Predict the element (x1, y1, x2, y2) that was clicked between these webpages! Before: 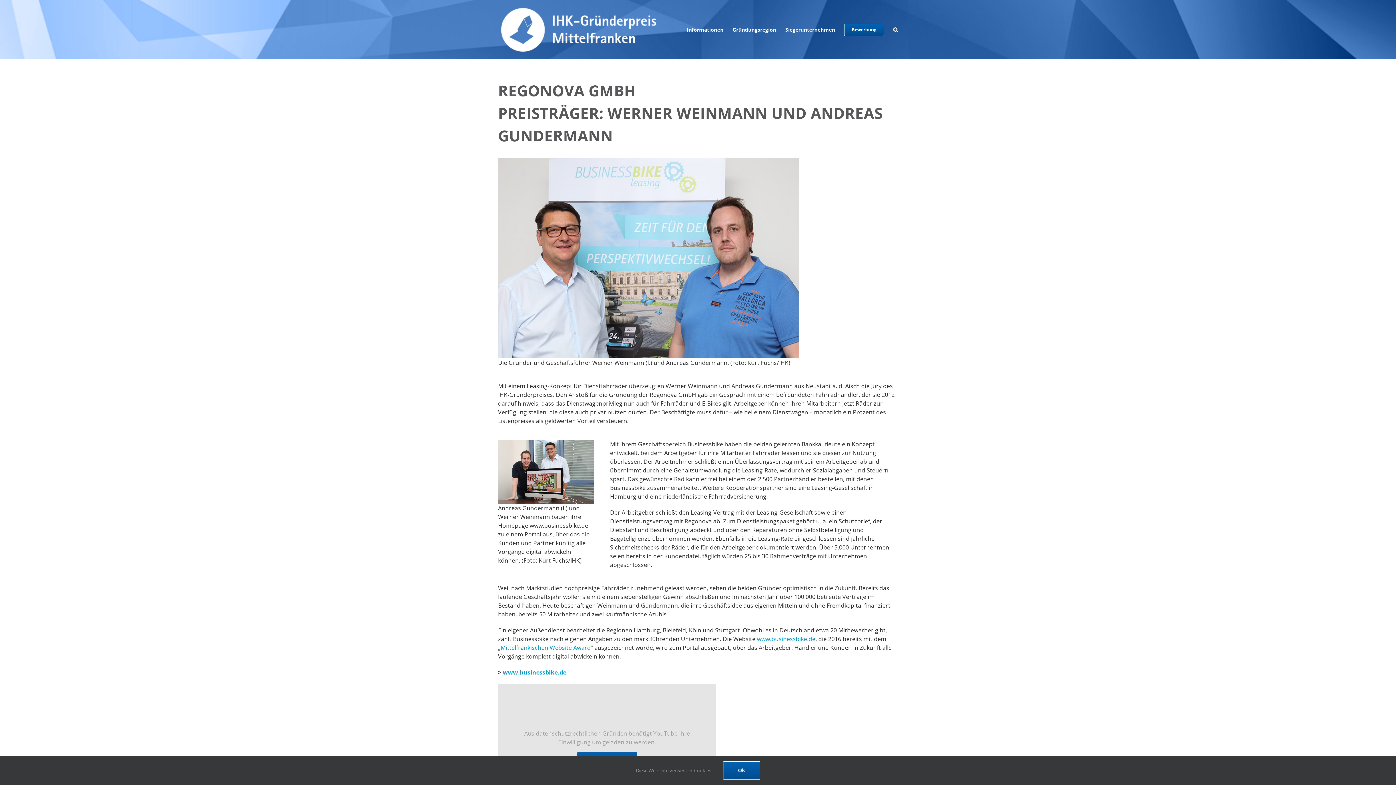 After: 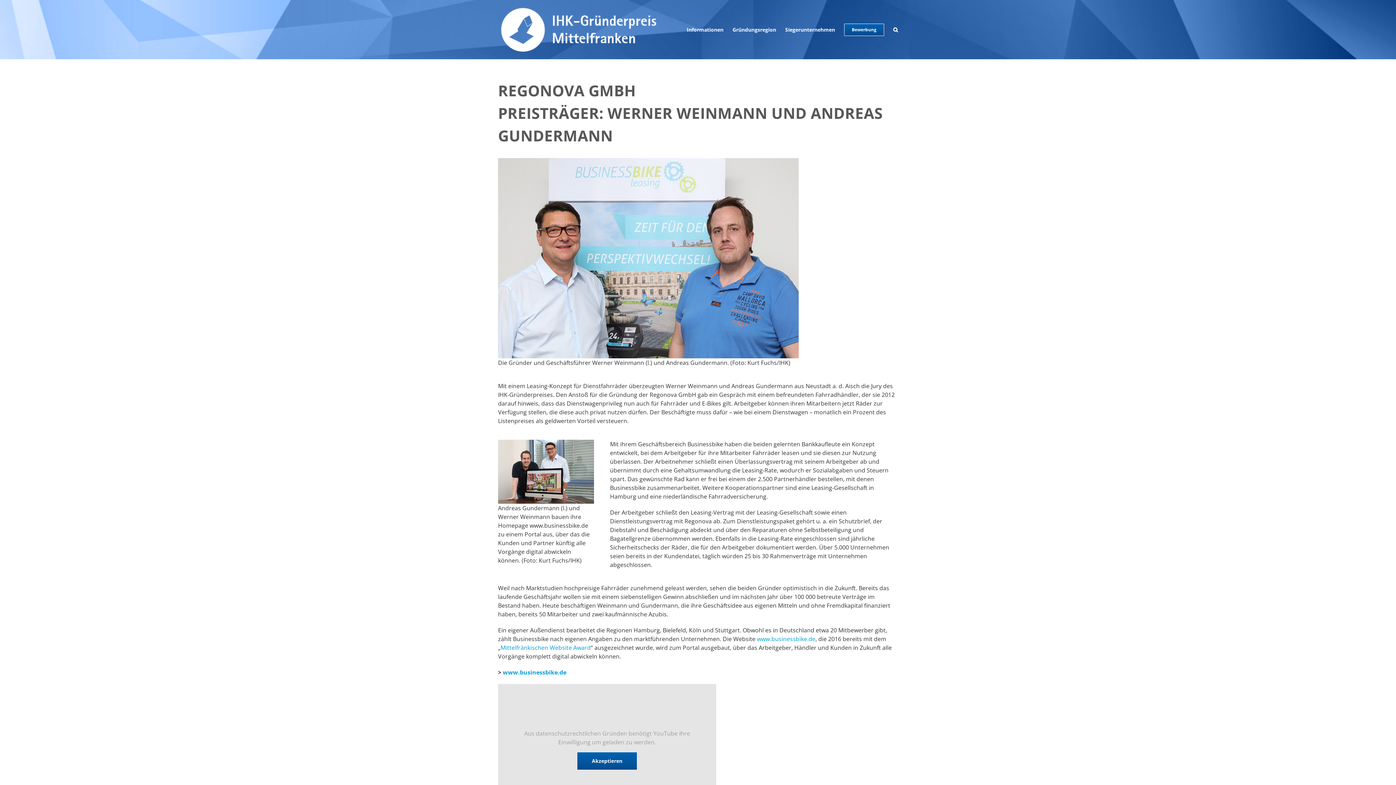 Action: label: Ok bbox: (723, 761, 760, 780)